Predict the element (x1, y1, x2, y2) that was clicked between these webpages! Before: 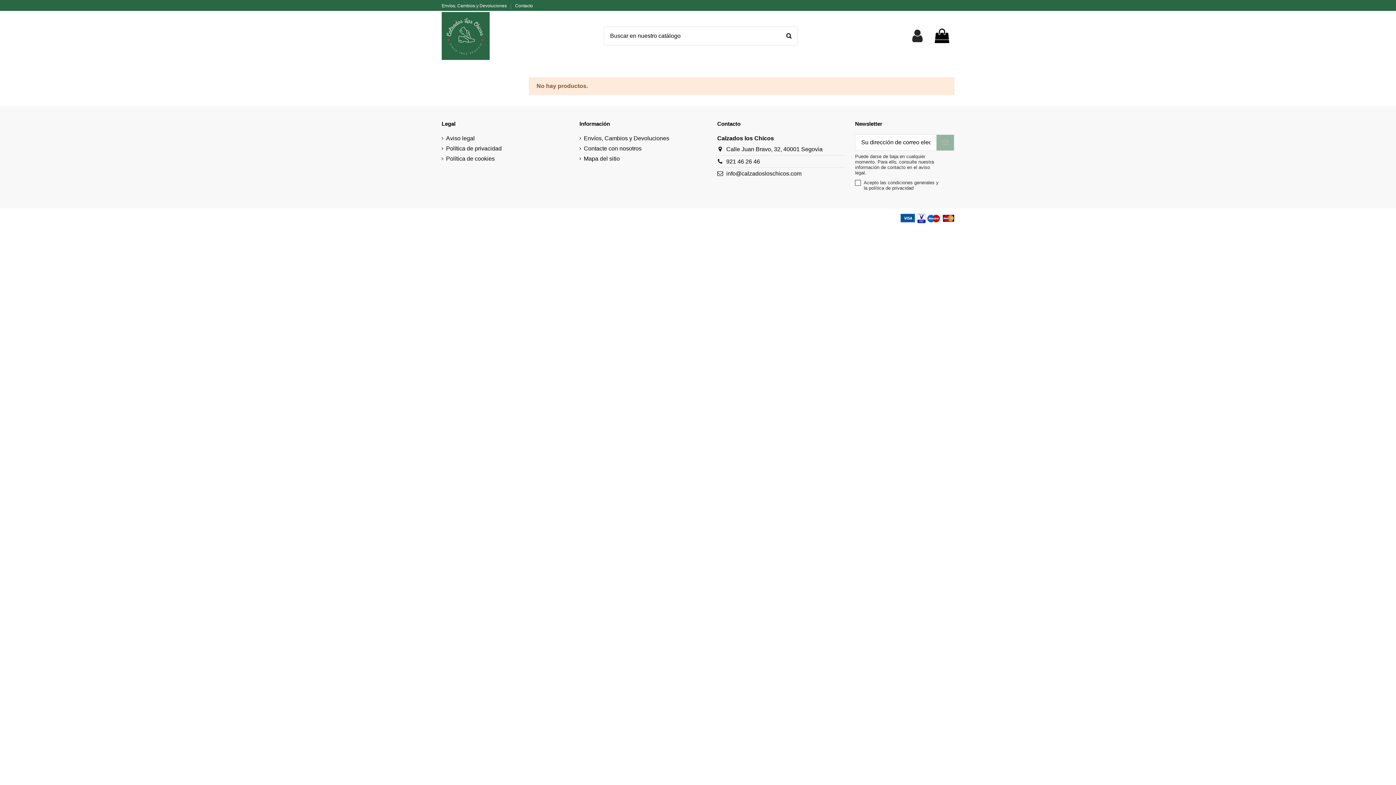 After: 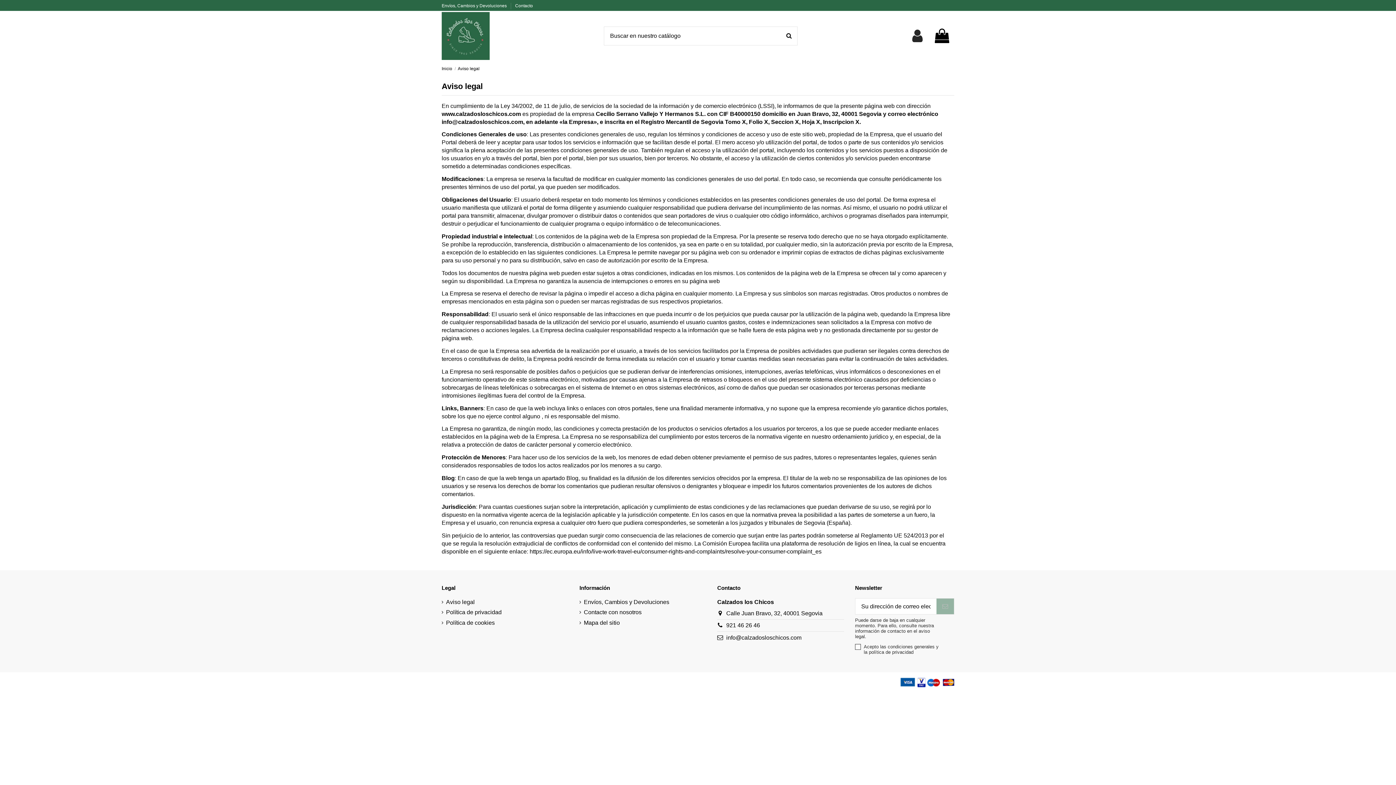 Action: label: Aviso legal bbox: (441, 134, 474, 142)